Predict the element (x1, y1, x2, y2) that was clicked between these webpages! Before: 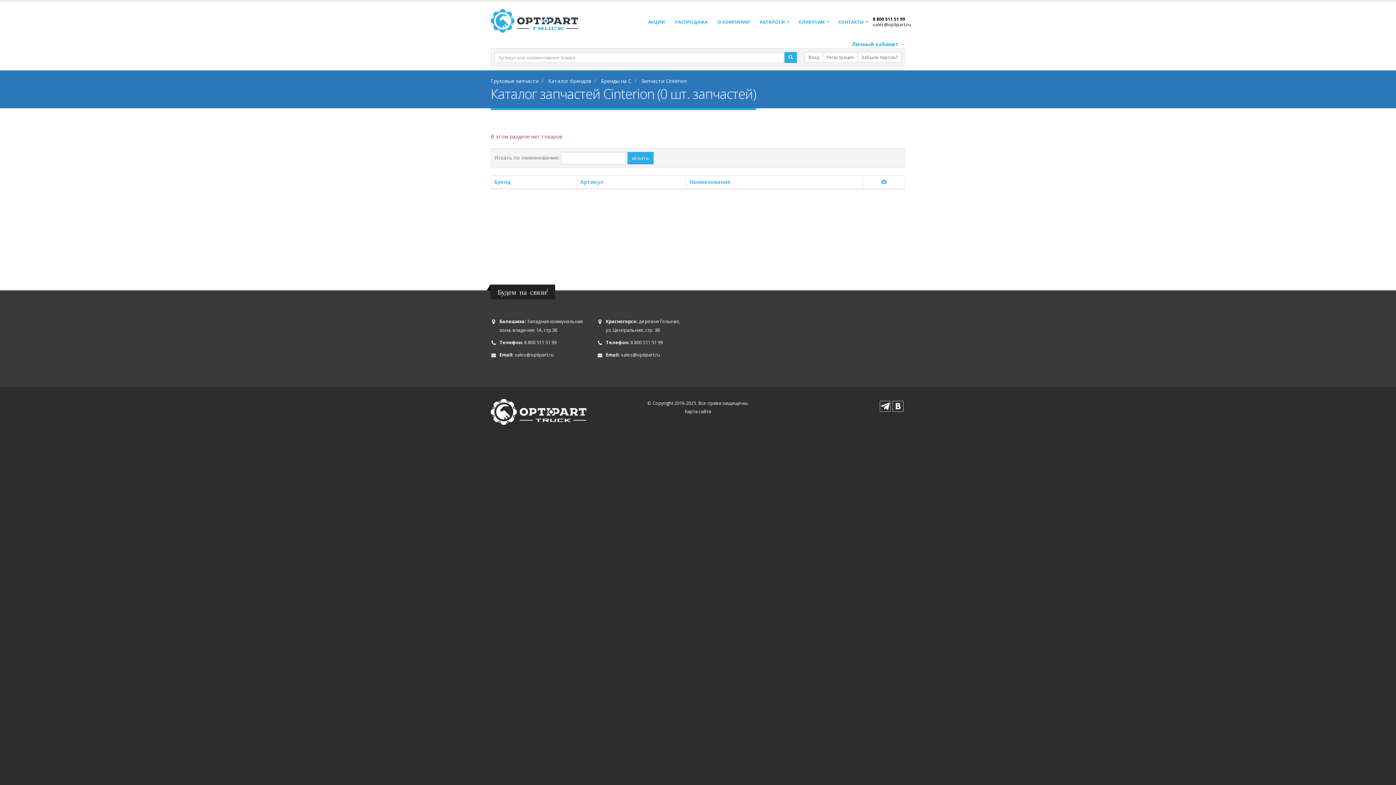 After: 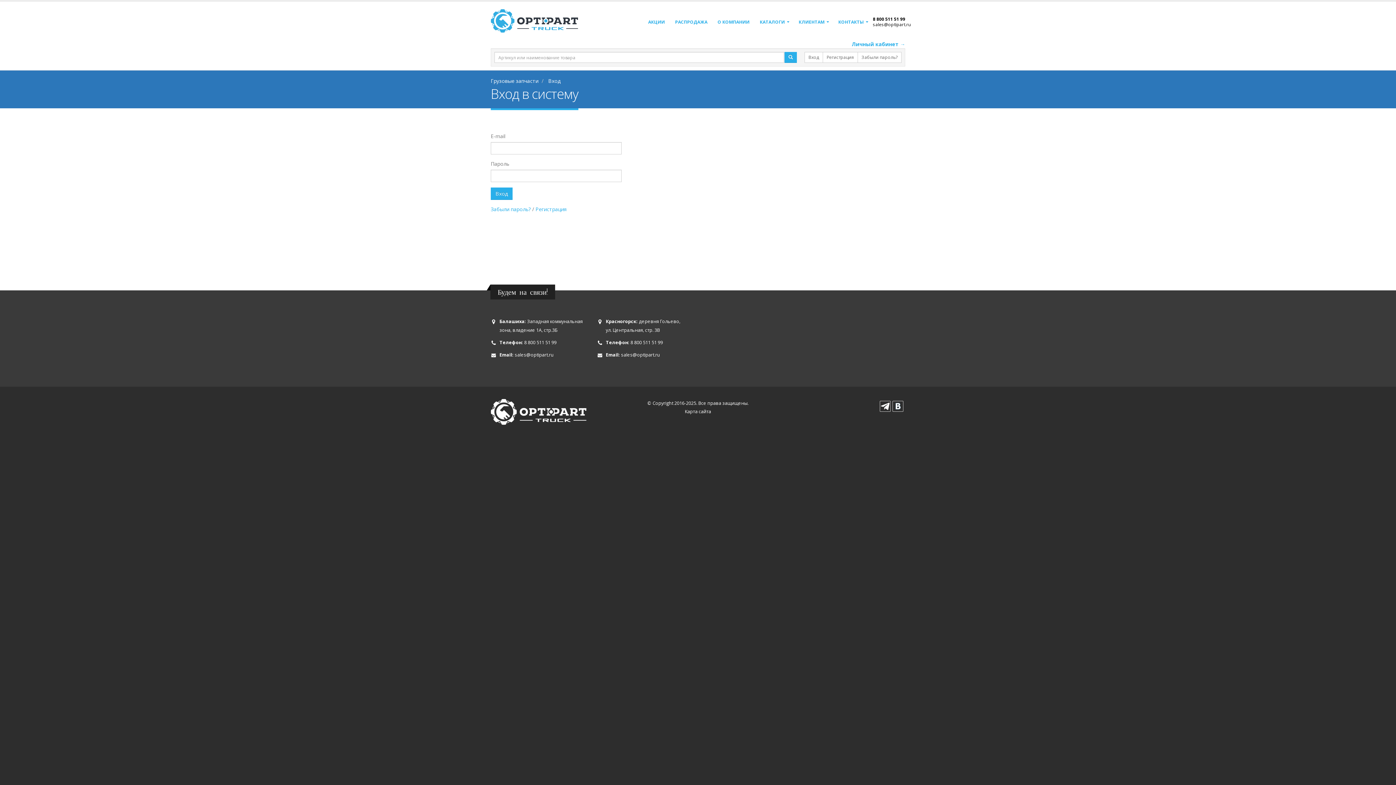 Action: bbox: (804, 52, 823, 62) label: Вход